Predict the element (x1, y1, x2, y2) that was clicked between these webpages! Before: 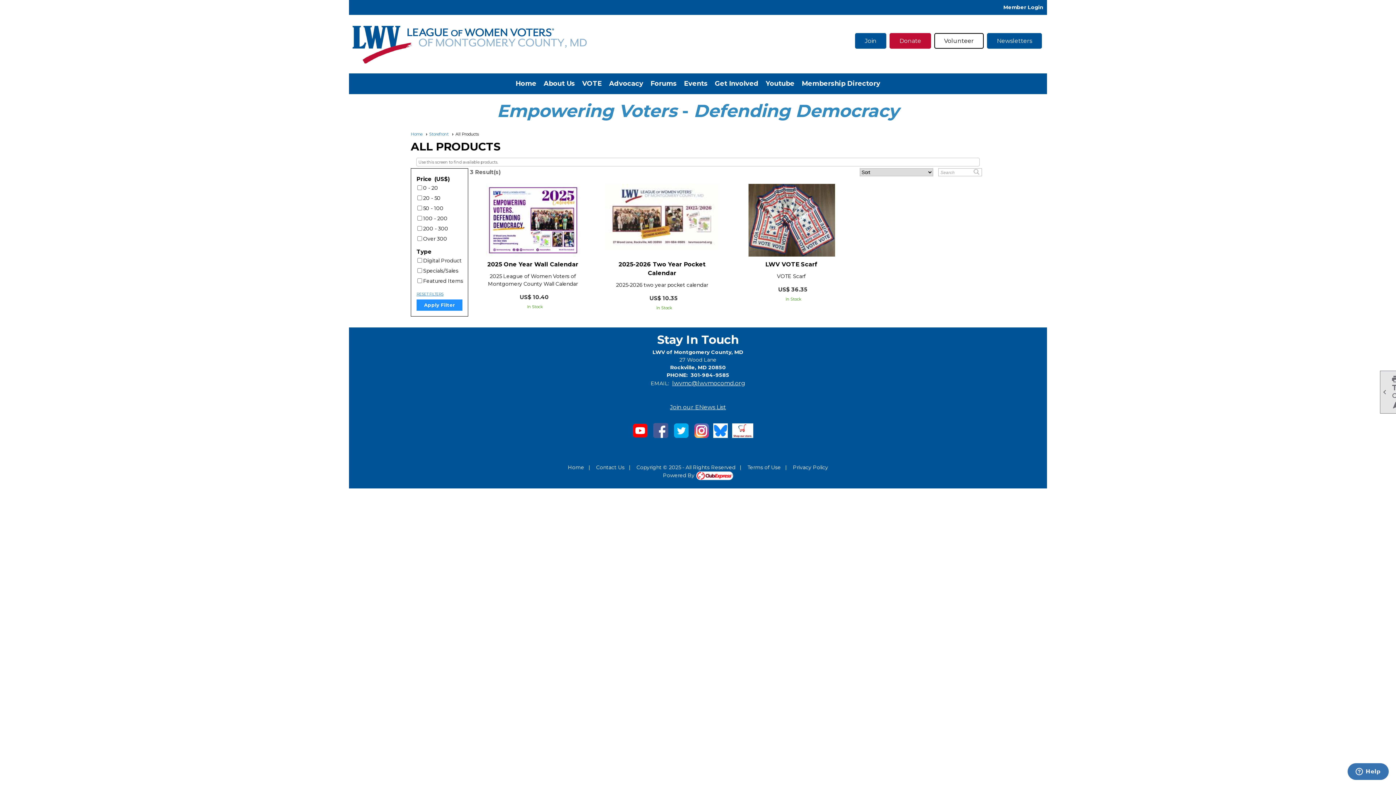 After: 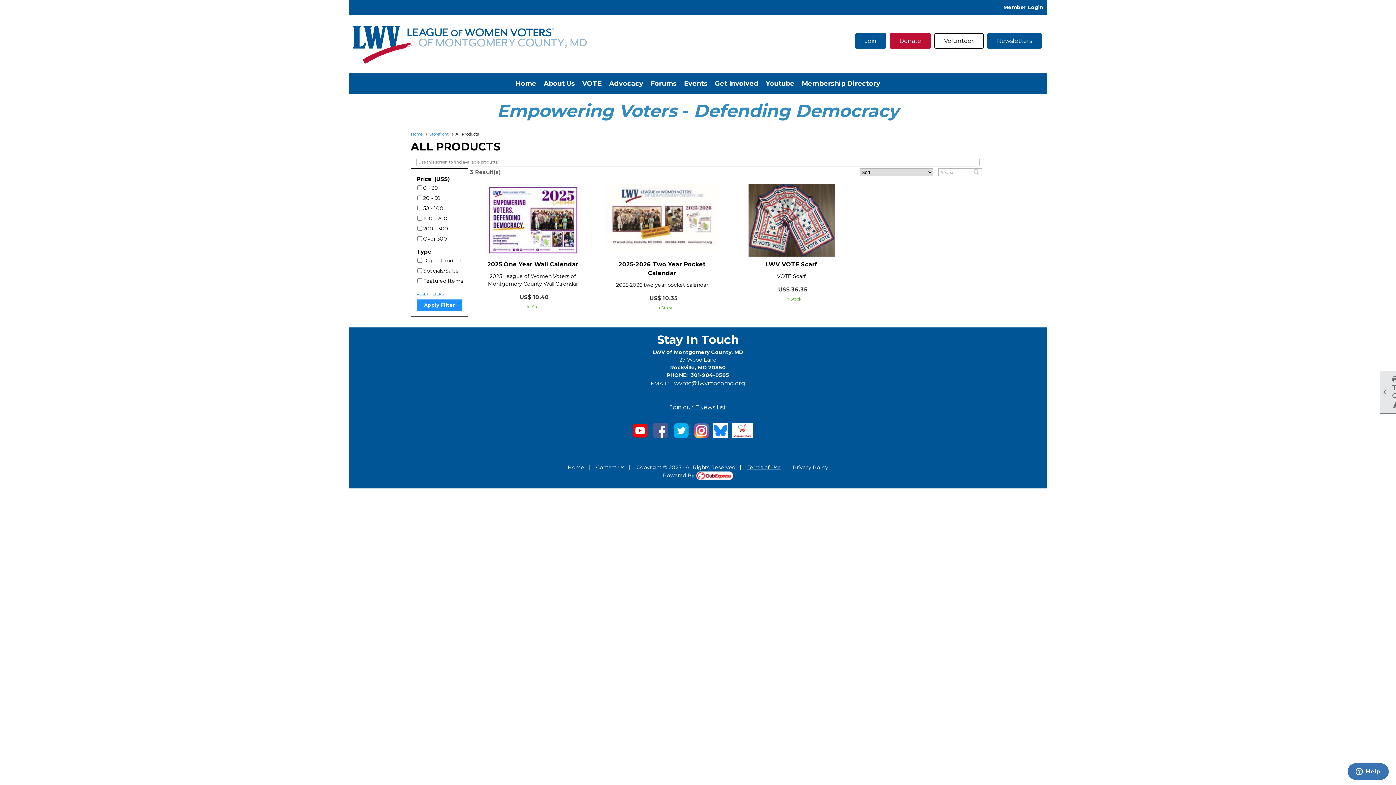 Action: label: Terms of Use bbox: (747, 464, 781, 470)